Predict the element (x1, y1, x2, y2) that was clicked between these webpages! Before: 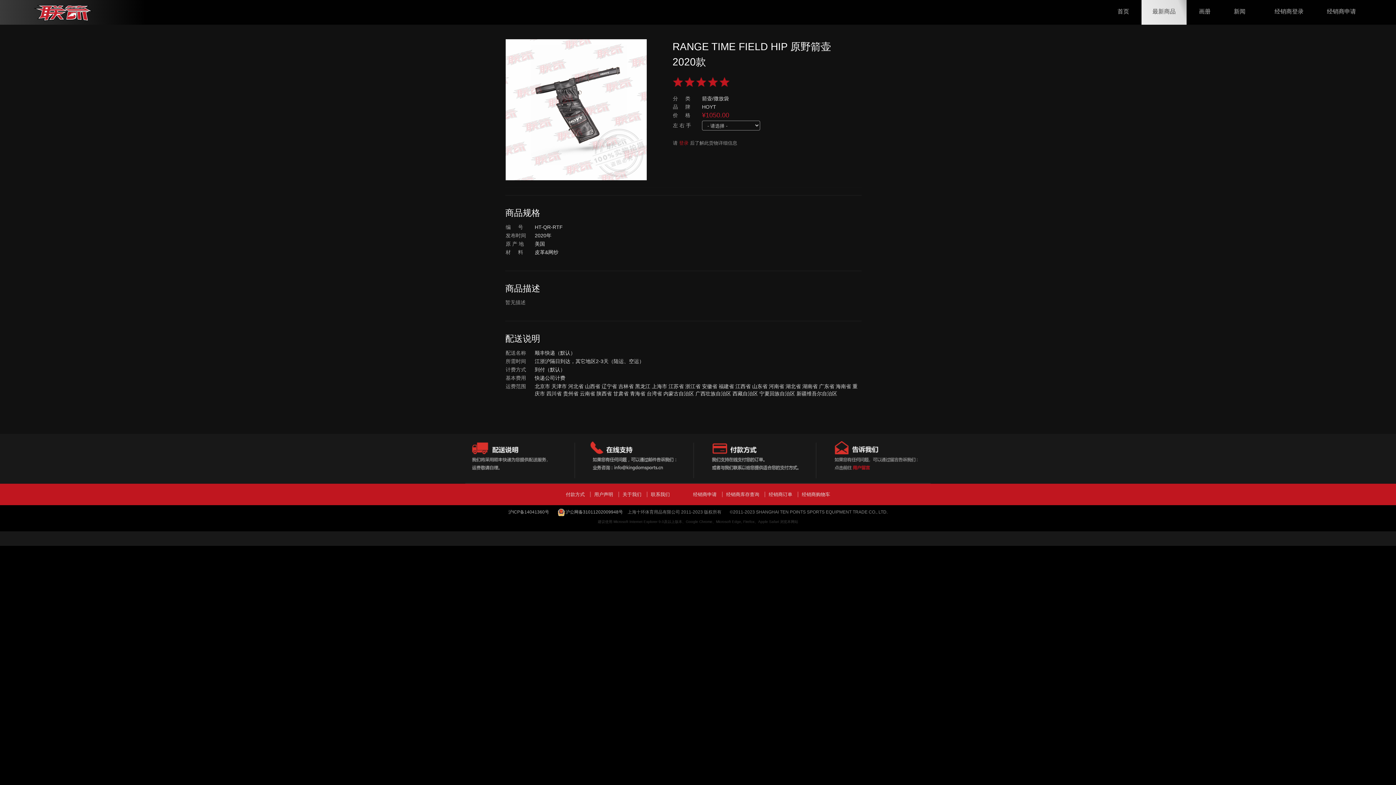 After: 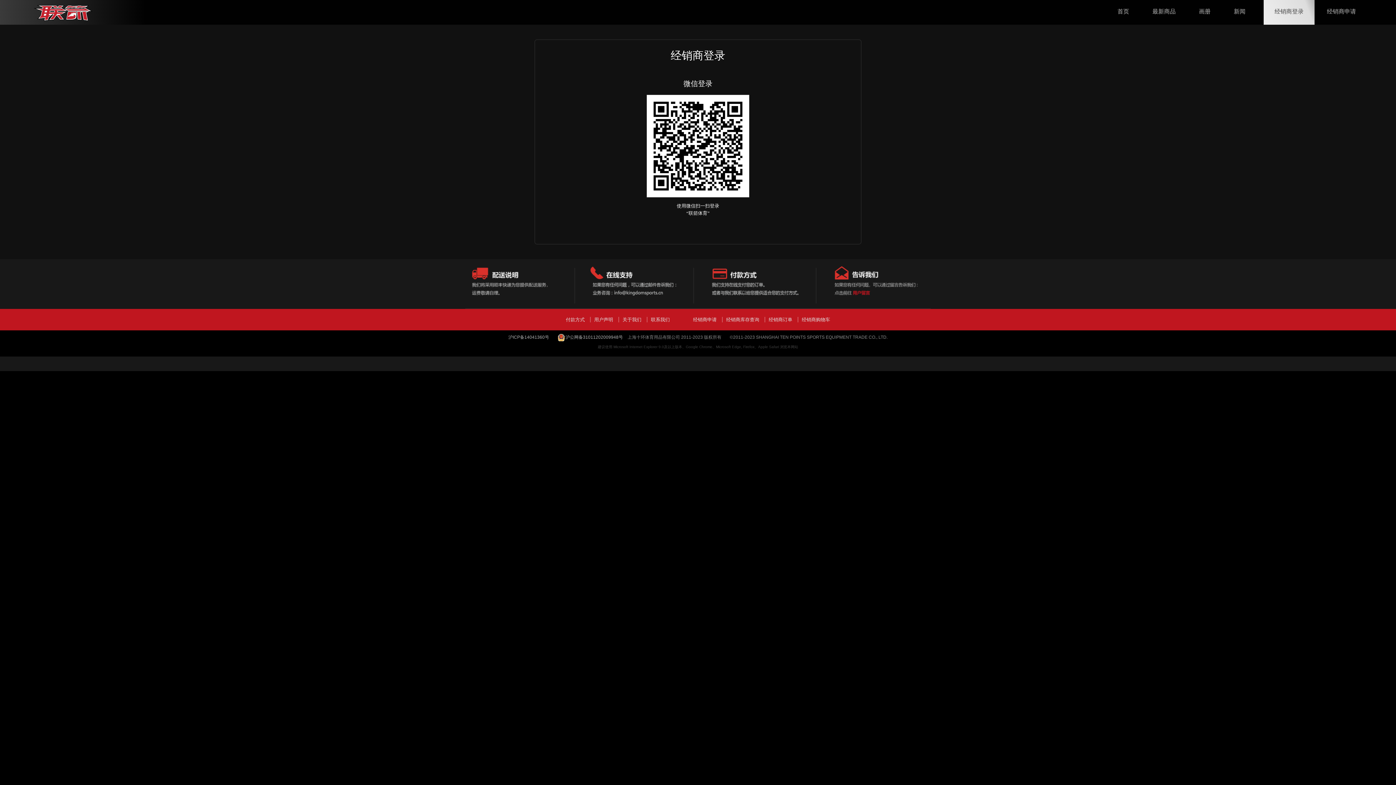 Action: bbox: (722, 492, 763, 497) label: 经销商库存查询